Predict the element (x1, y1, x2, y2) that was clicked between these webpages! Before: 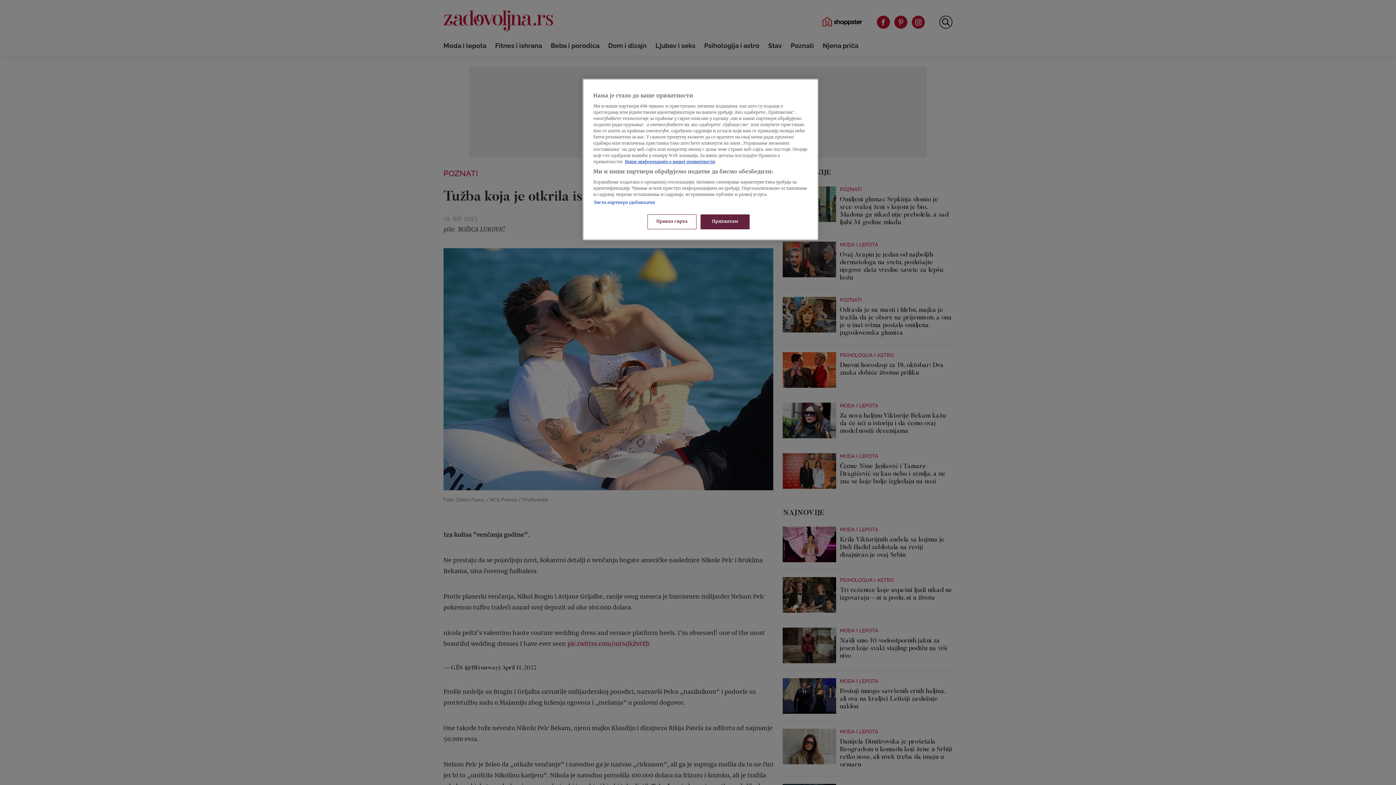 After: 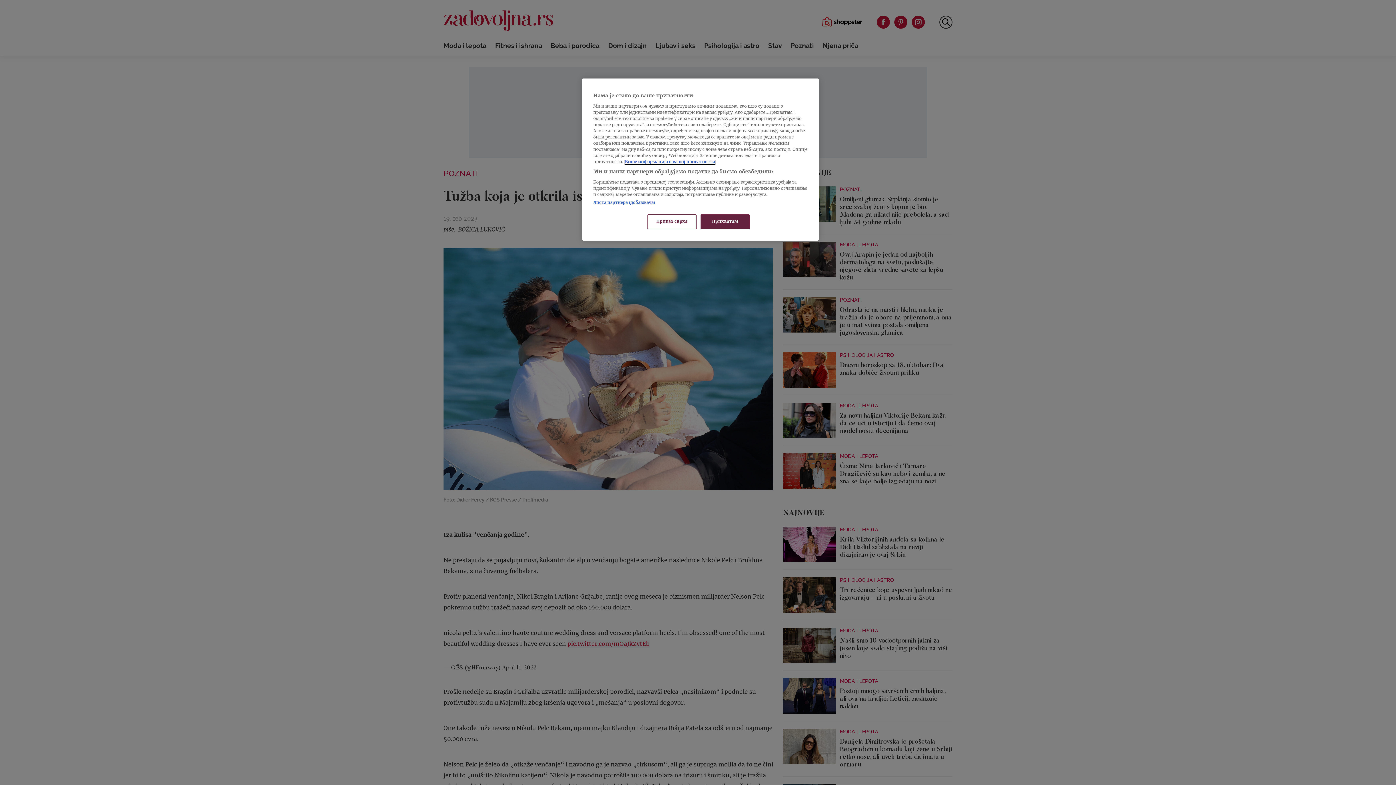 Action: bbox: (625, 160, 715, 164) label: Више о политици приватности, opens in a new tab